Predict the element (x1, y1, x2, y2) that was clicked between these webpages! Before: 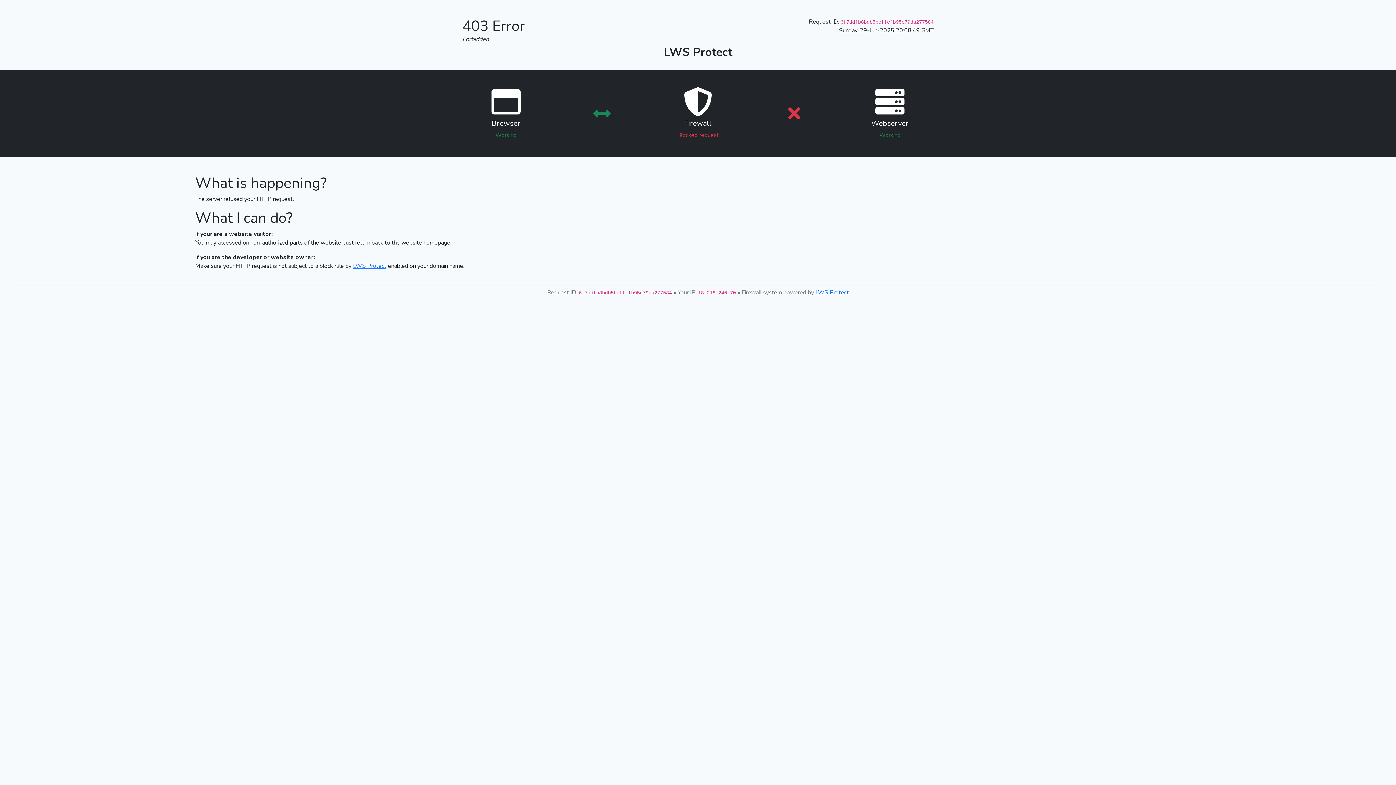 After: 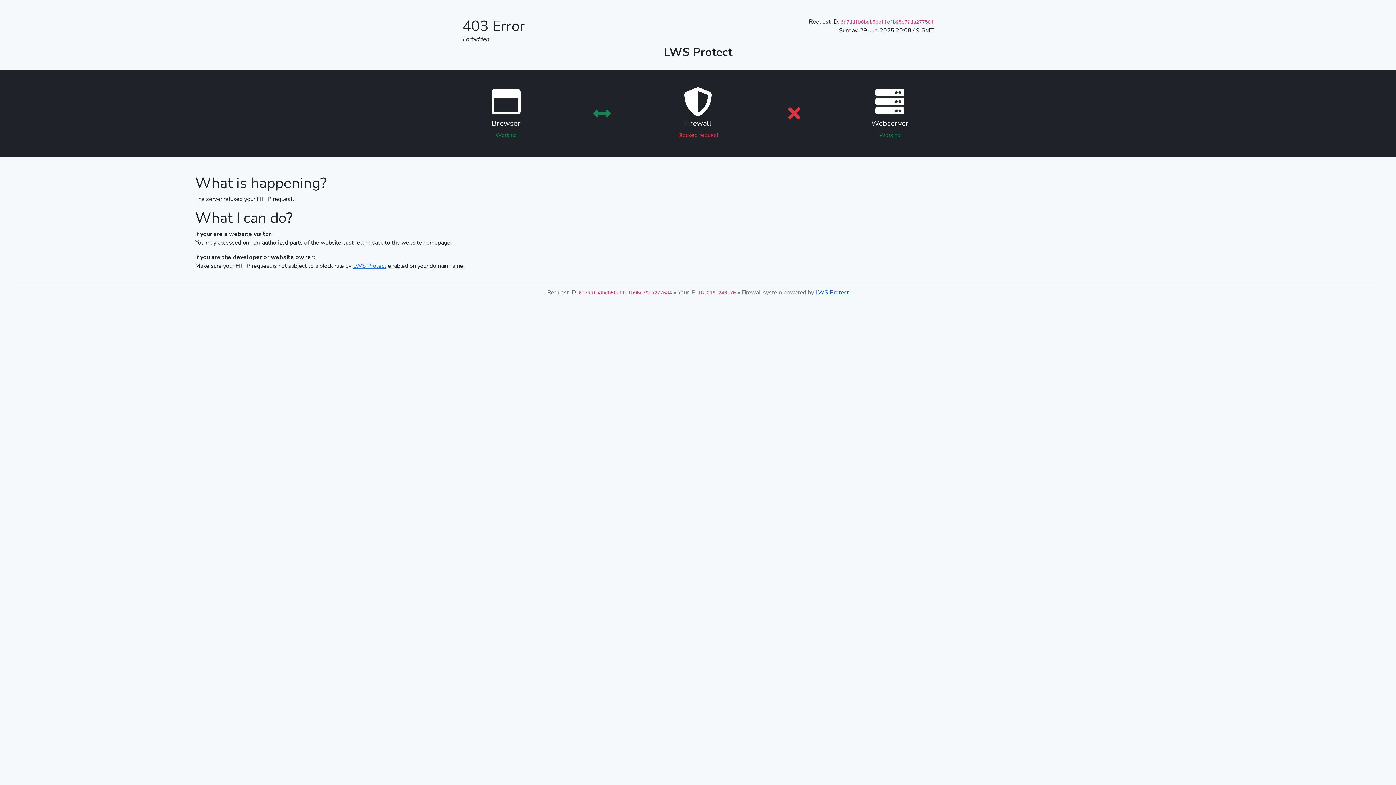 Action: label: LWS Protect bbox: (815, 288, 849, 296)